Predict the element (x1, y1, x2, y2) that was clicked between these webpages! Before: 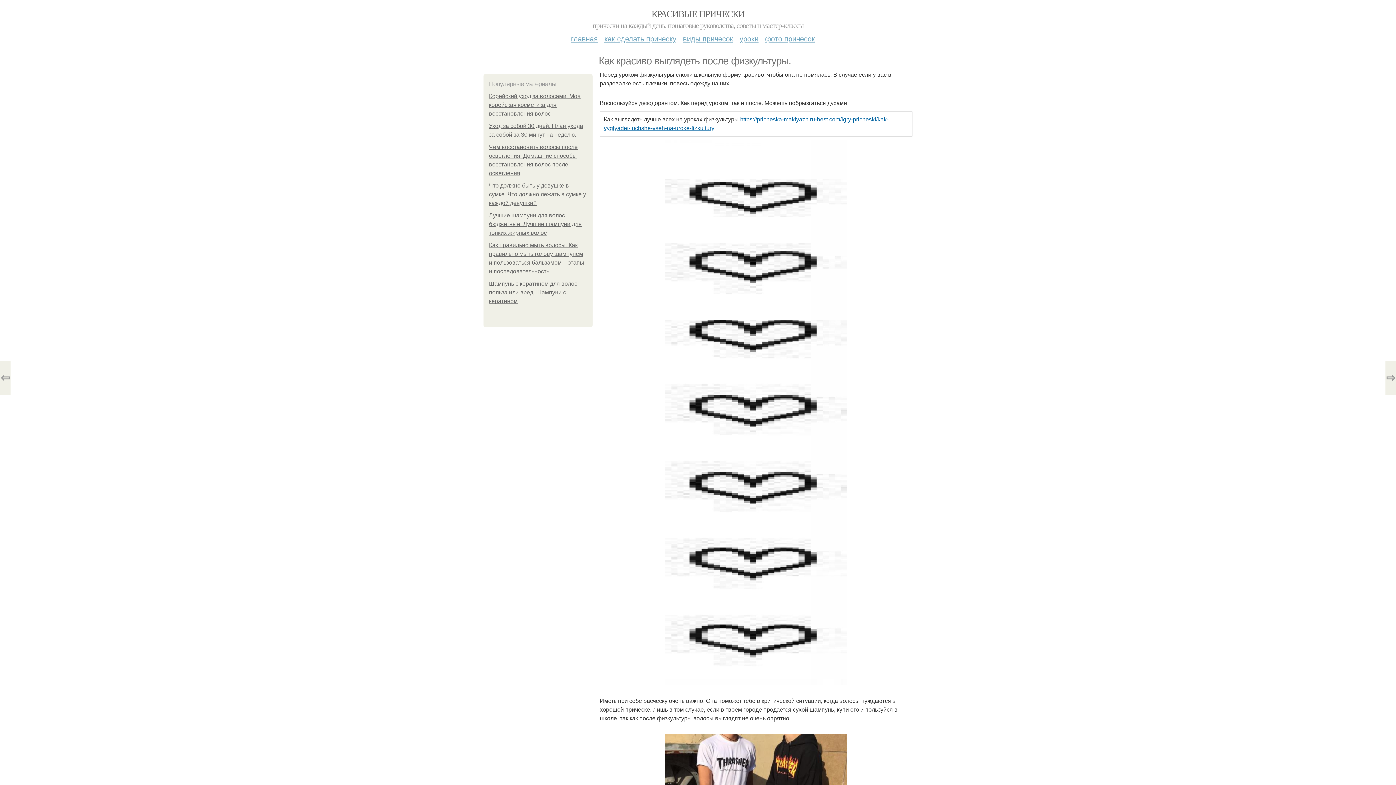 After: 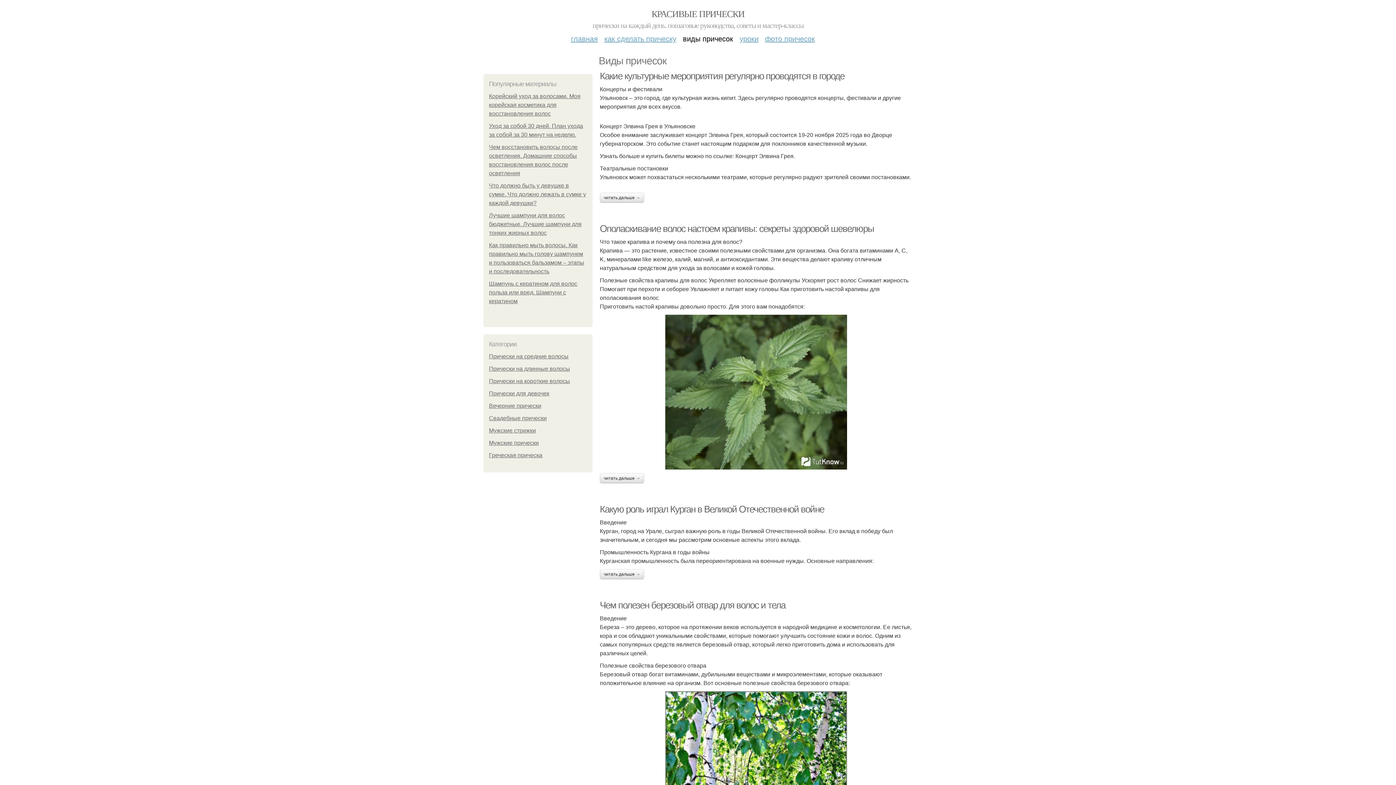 Action: label: виды причесок bbox: (683, 29, 733, 42)